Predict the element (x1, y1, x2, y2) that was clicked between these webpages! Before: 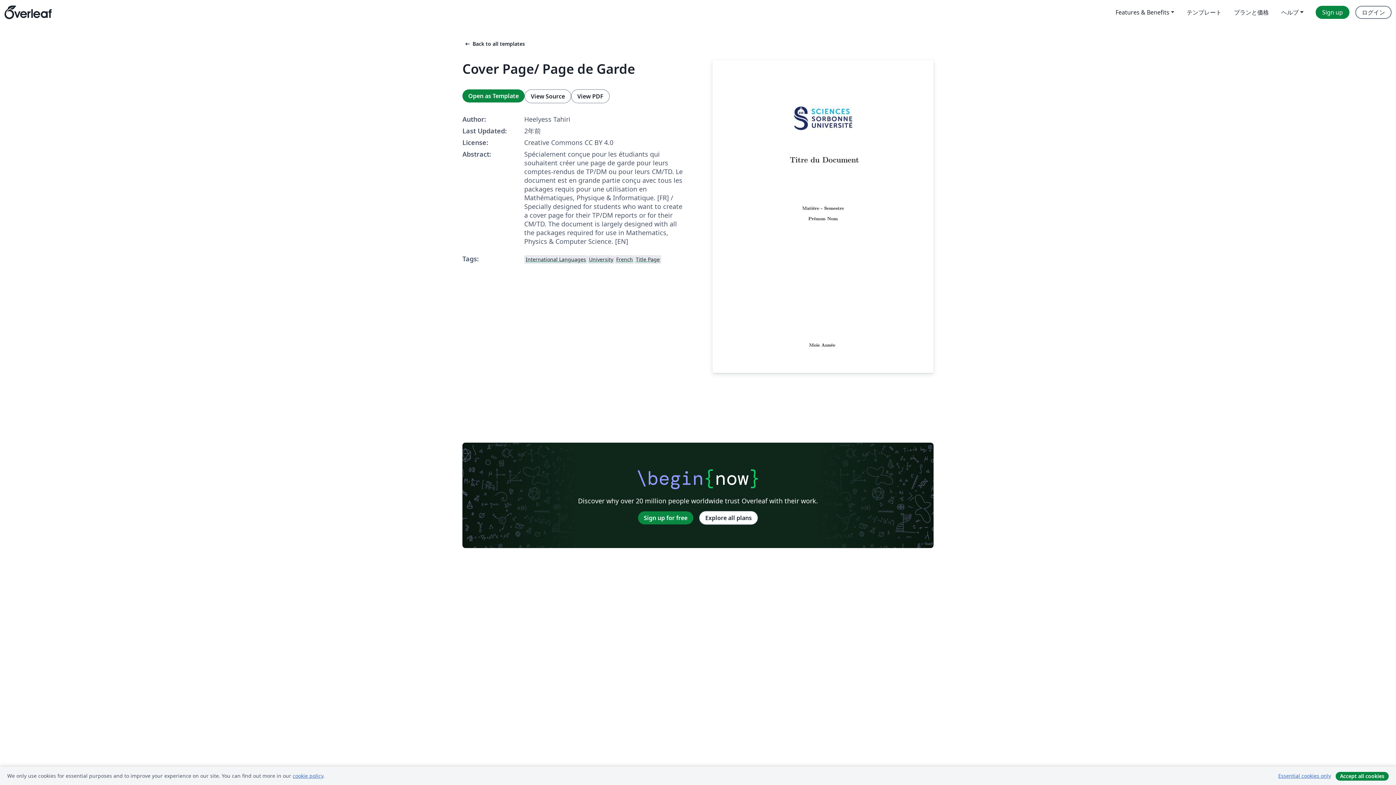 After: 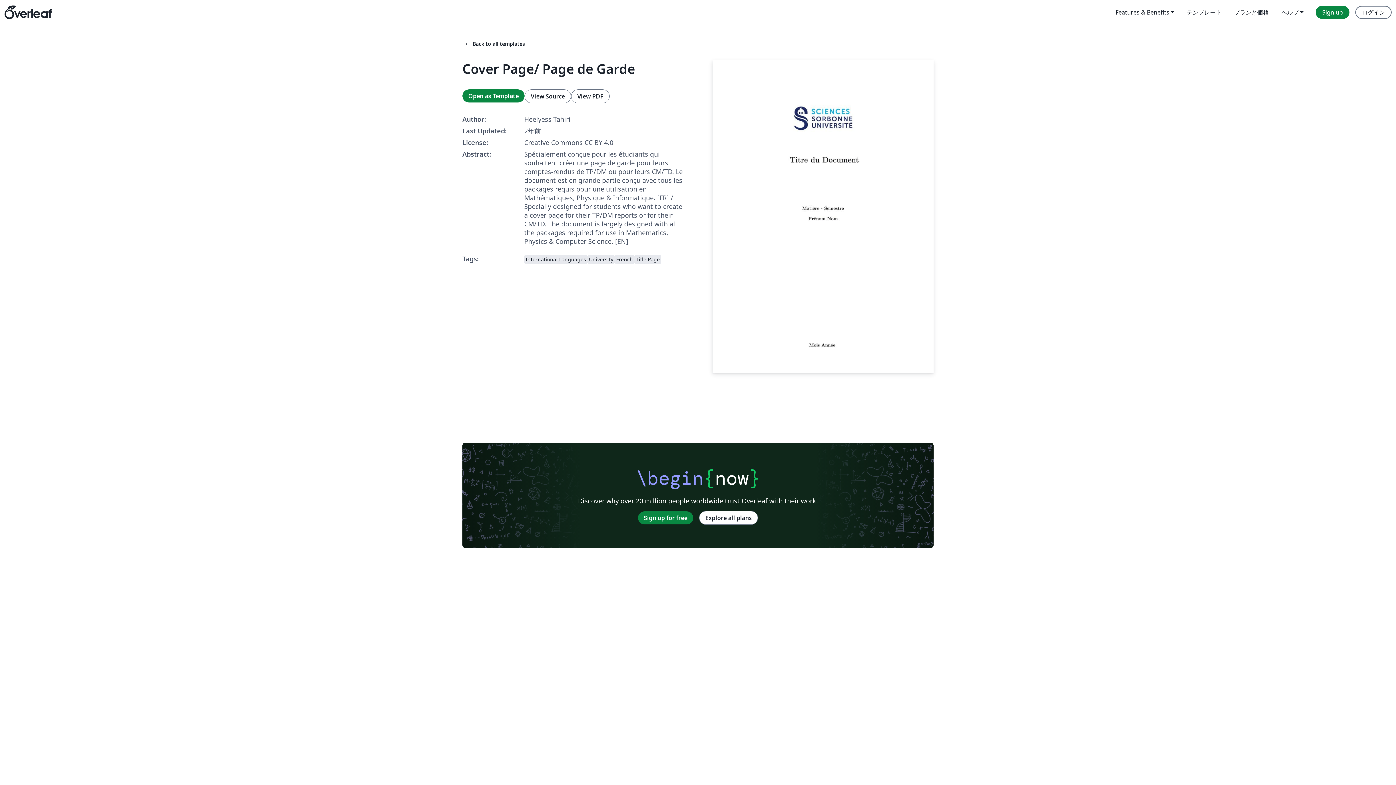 Action: label: Accept all cookies bbox: (1336, 772, 1389, 781)